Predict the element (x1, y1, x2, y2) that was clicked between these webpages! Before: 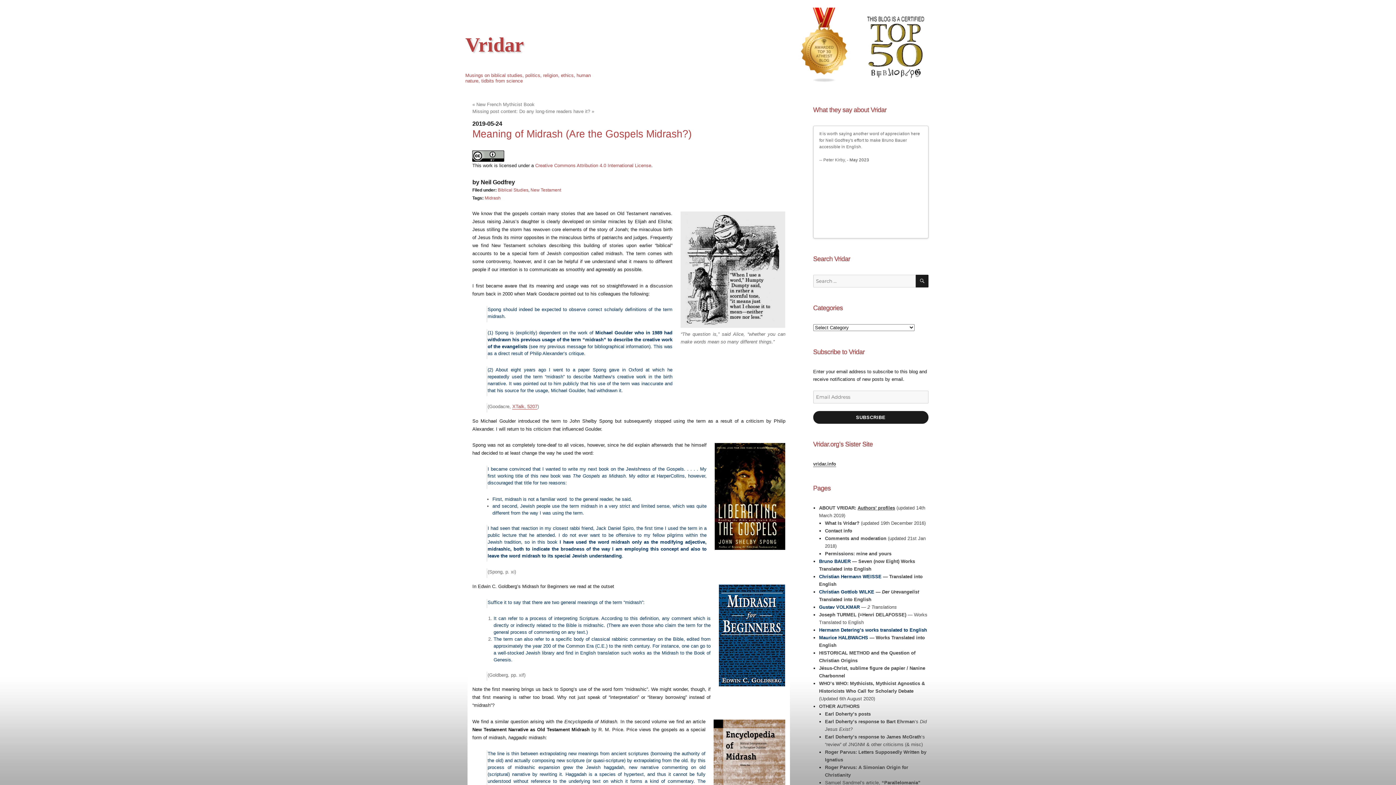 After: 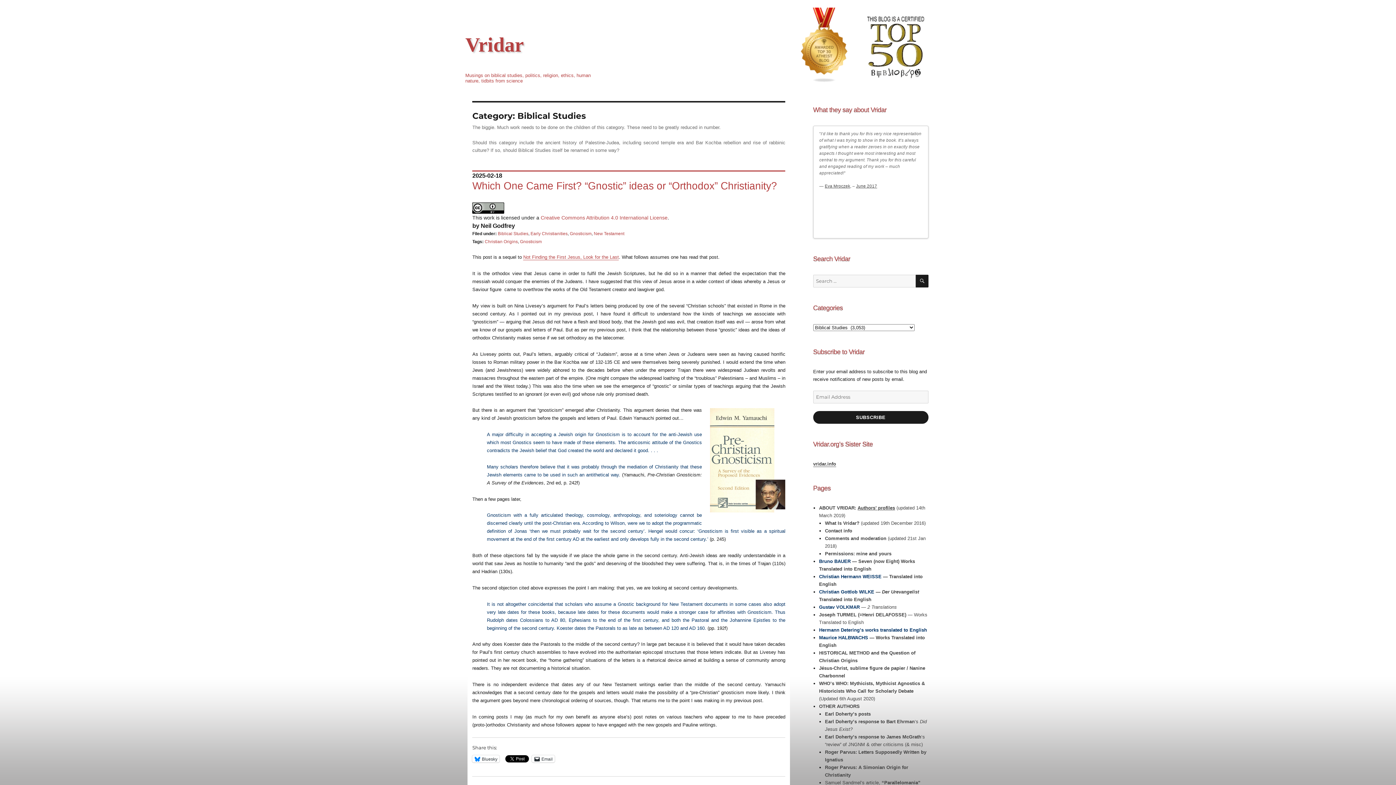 Action: bbox: (497, 187, 528, 192) label: Biblical Studies